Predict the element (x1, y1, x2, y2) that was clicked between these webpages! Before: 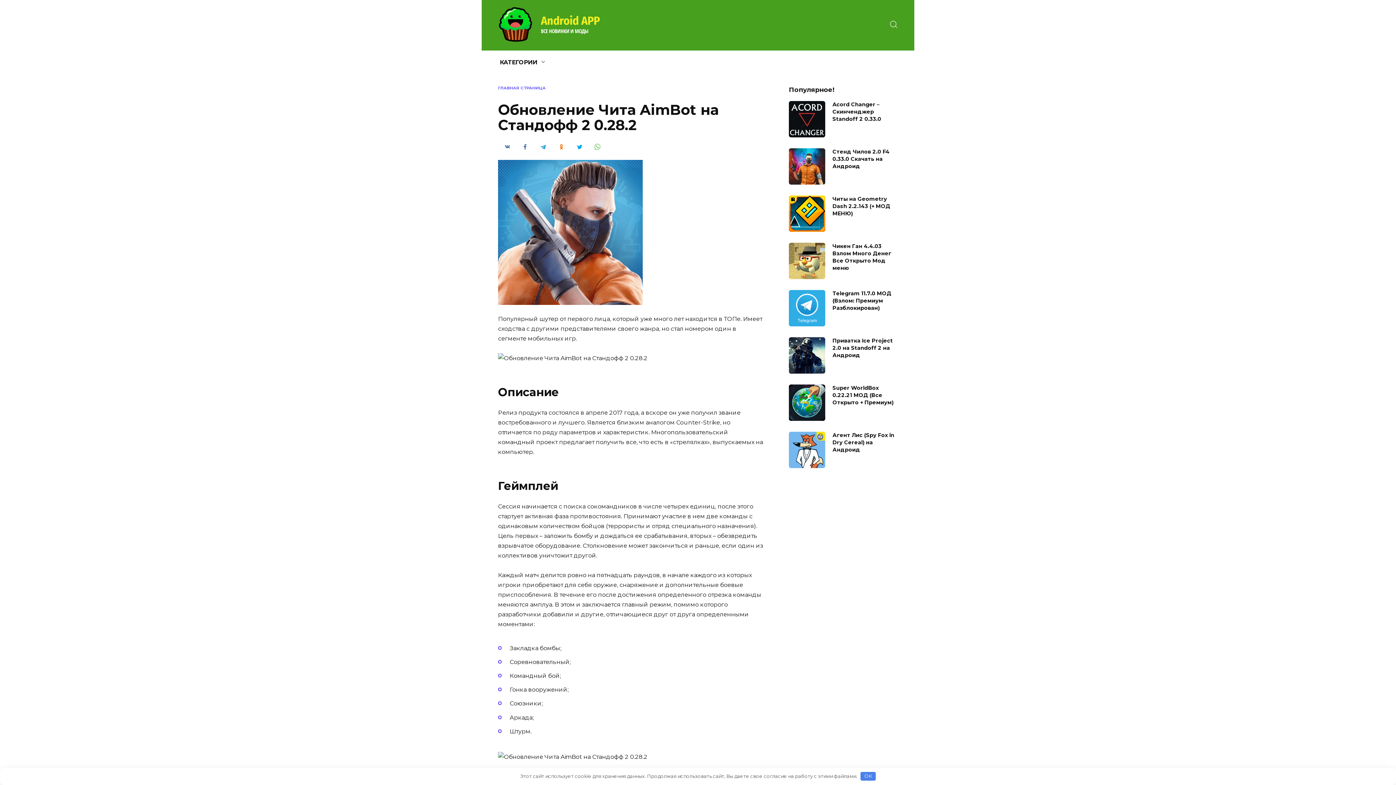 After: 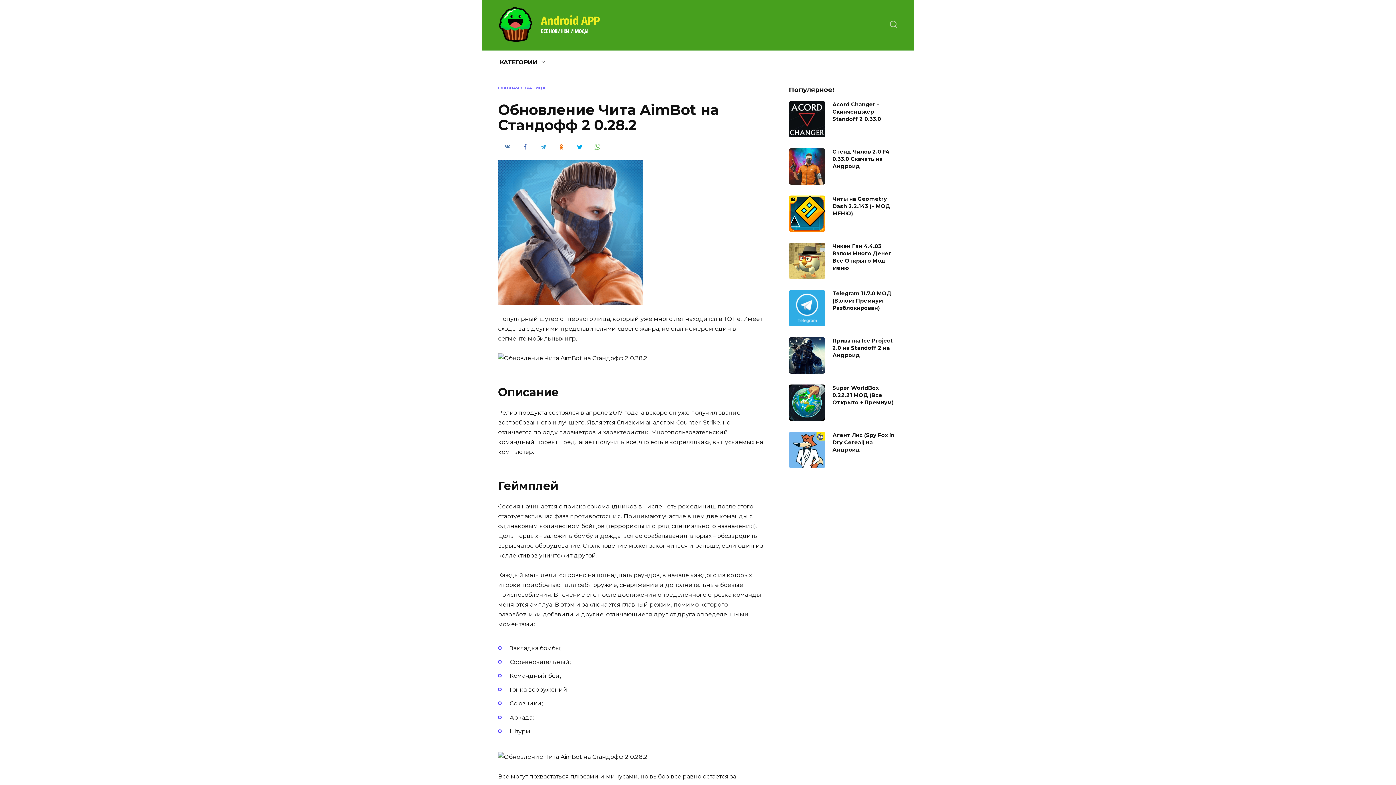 Action: bbox: (860, 772, 876, 781) label: OK